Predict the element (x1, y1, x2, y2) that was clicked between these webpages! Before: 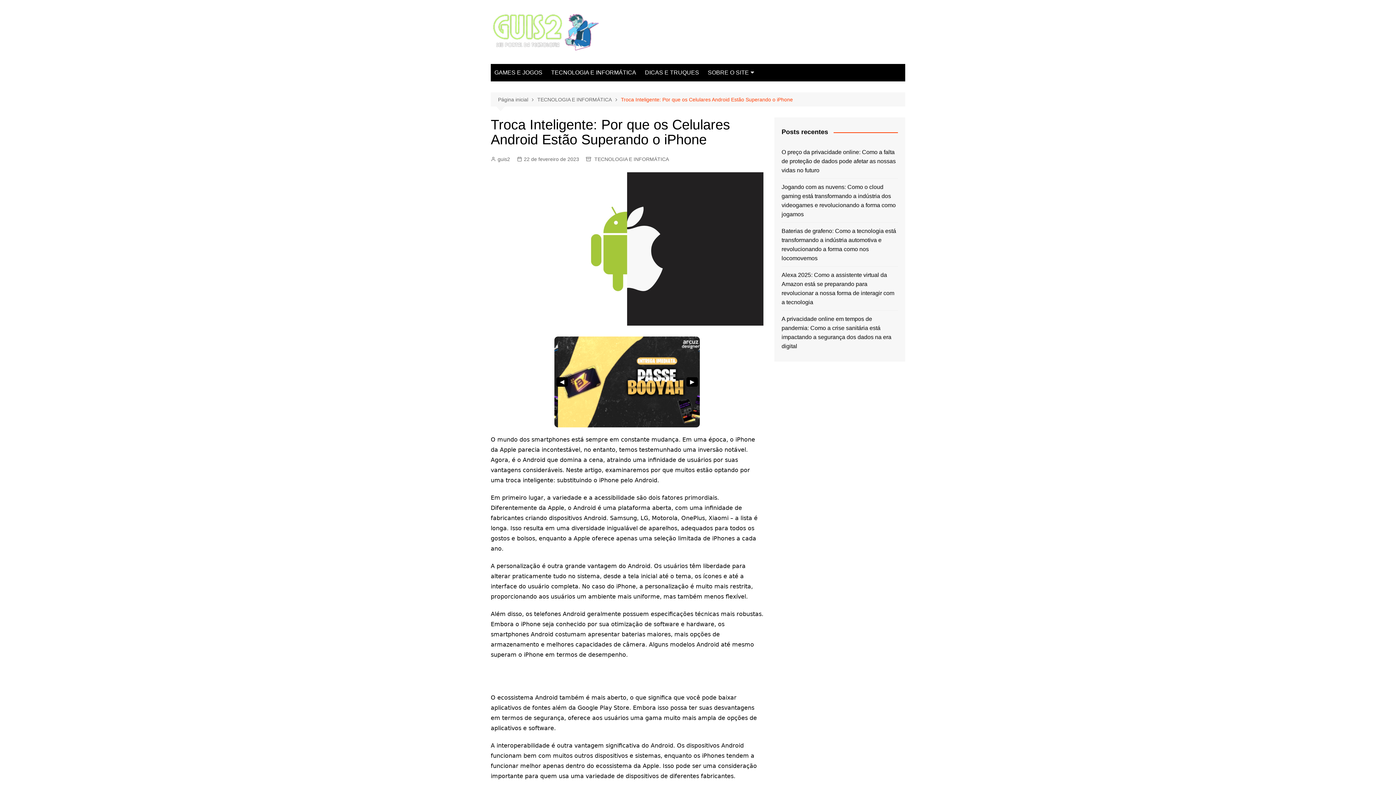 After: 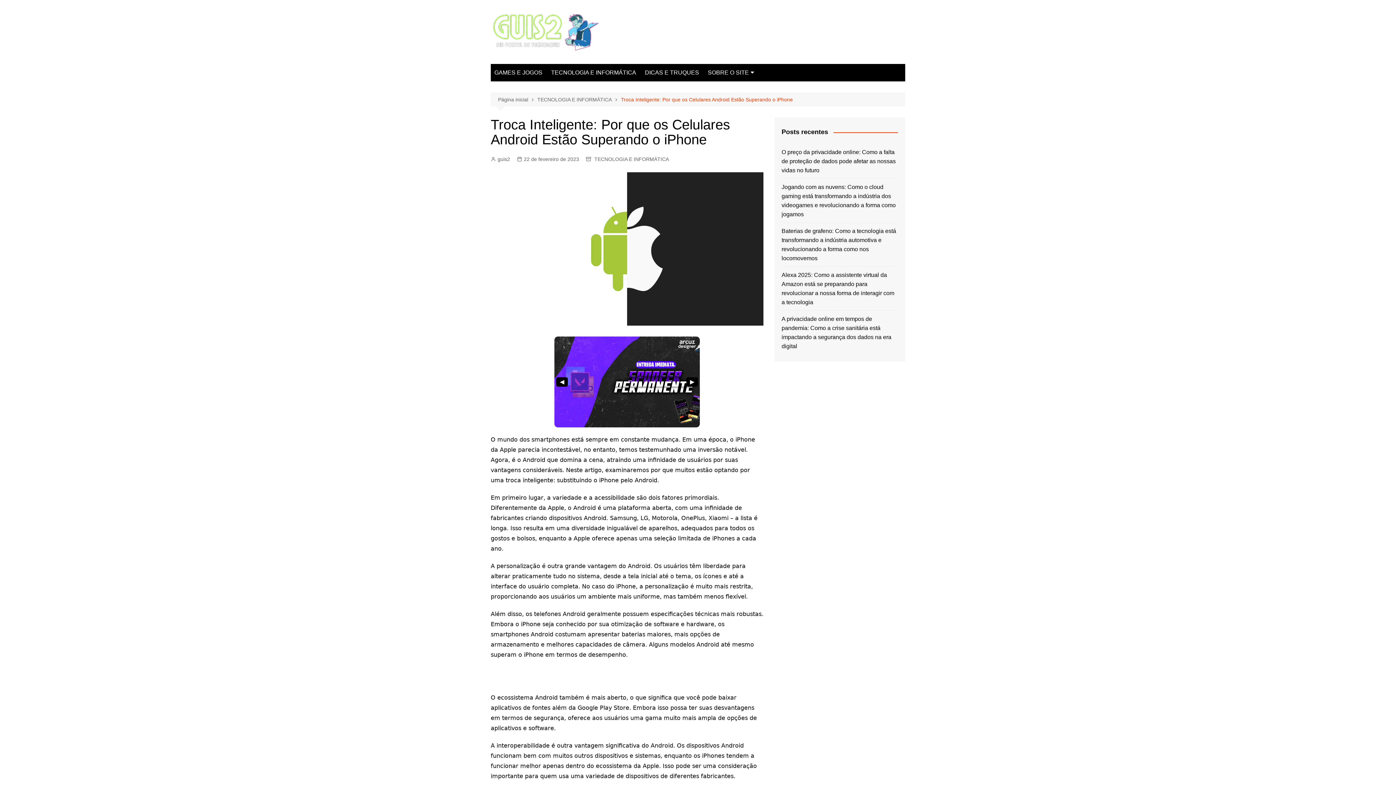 Action: bbox: (554, 336, 700, 427)